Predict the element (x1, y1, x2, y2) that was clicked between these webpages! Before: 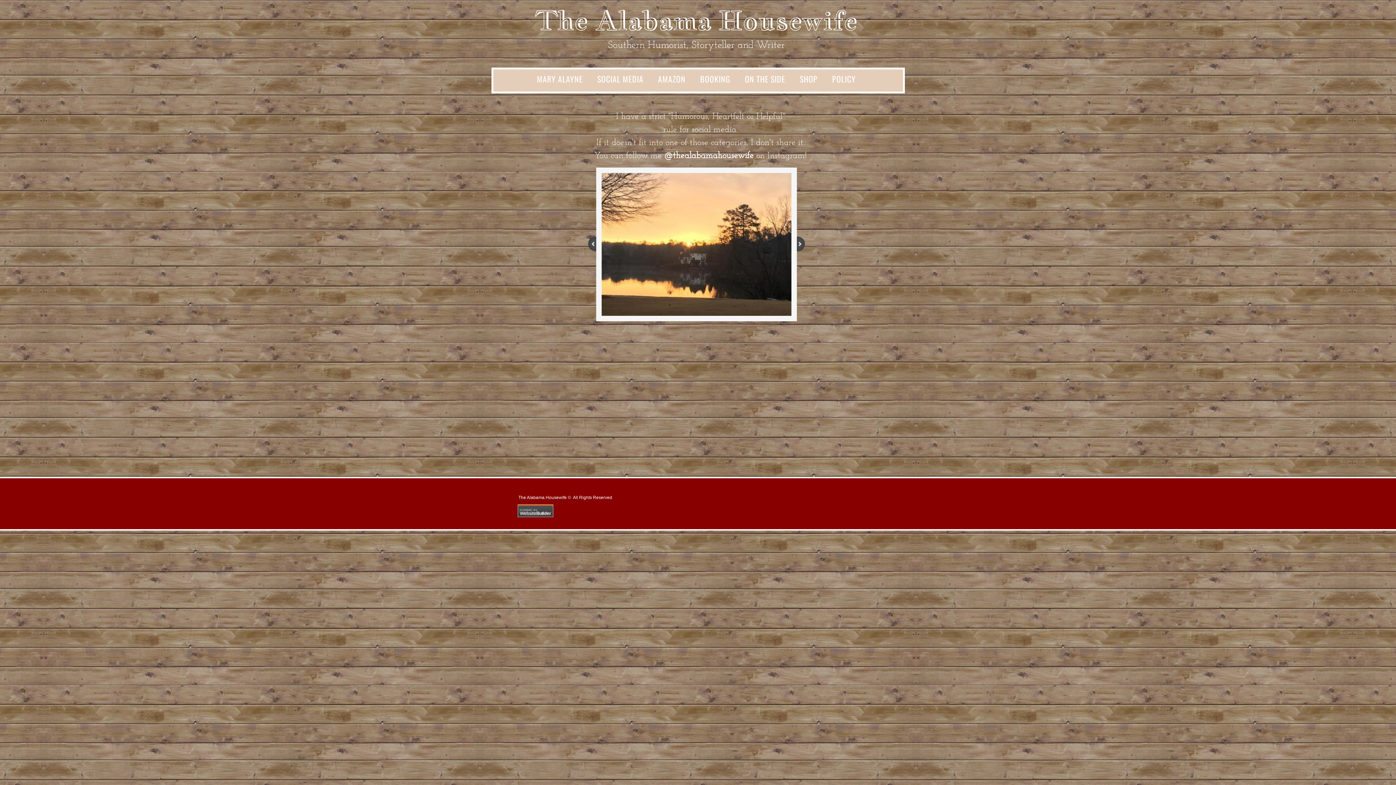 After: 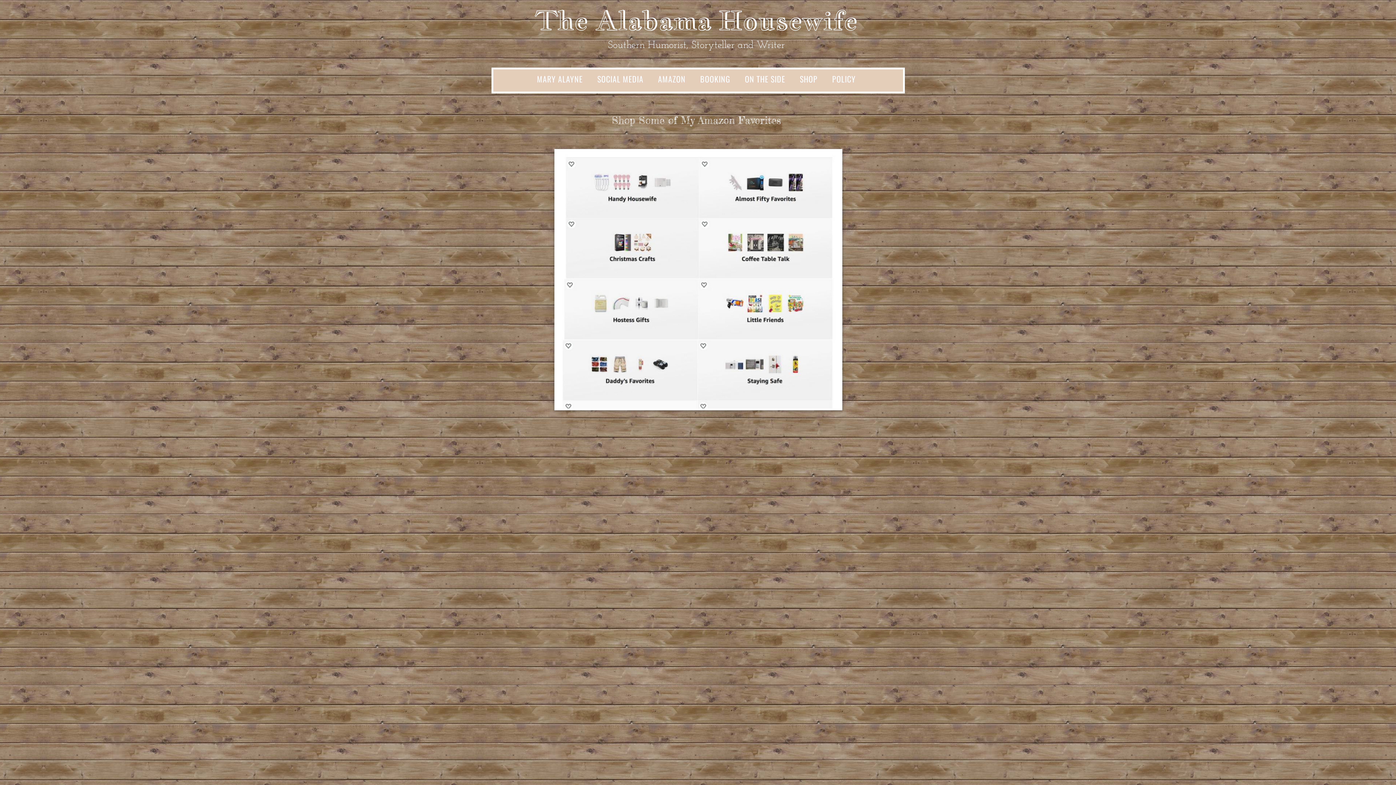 Action: bbox: (650, 73, 693, 84) label: AMAZON